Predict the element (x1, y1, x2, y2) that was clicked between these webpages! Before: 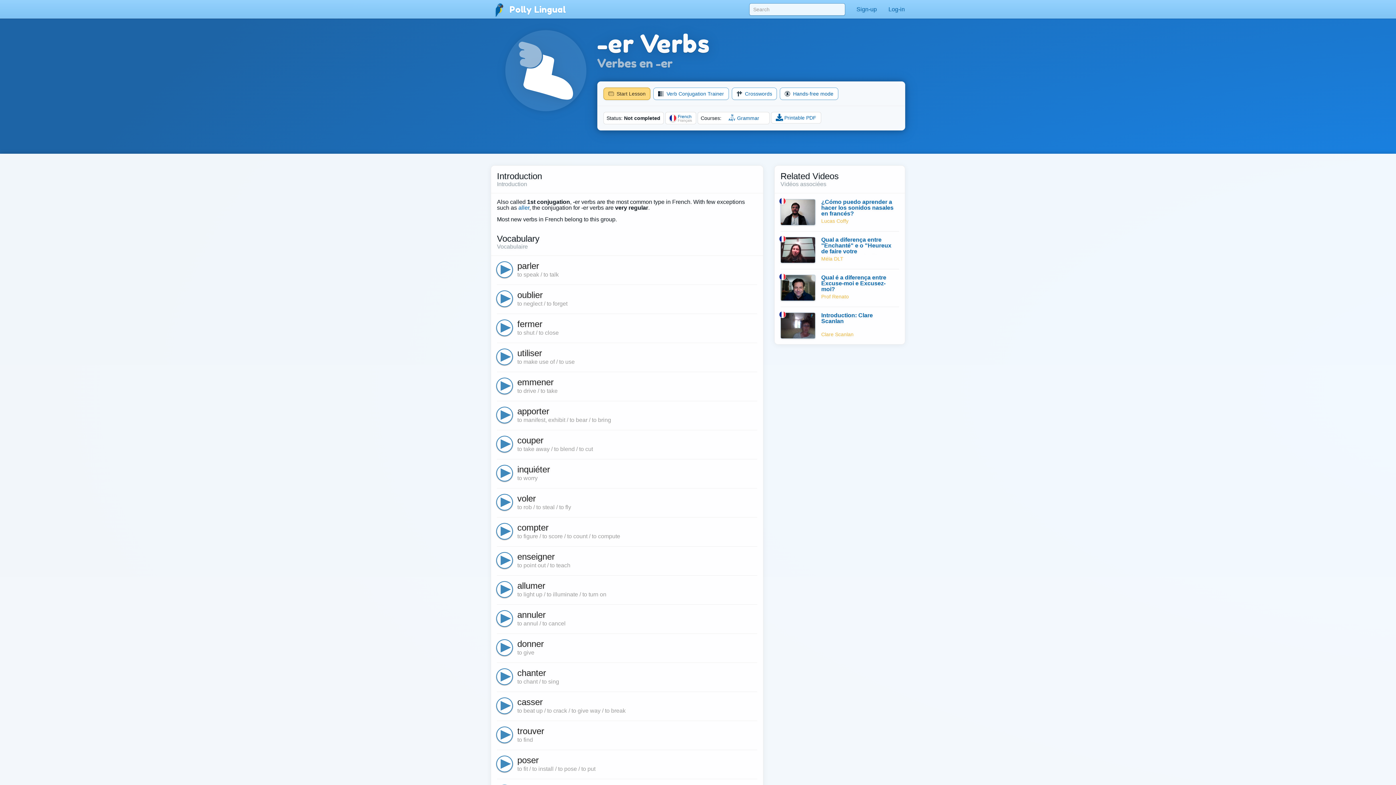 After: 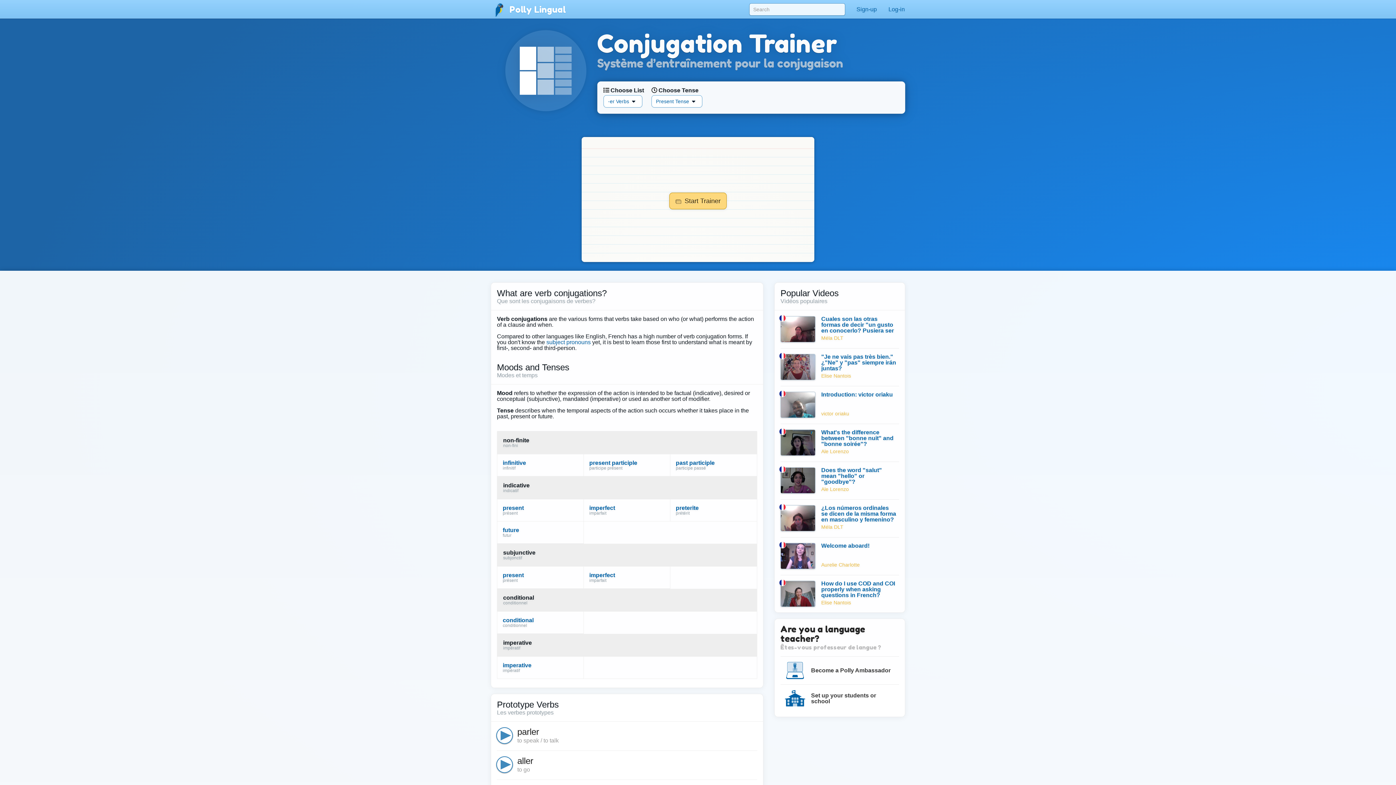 Action: label:  Verb Conjugation Trainer bbox: (653, 87, 728, 100)